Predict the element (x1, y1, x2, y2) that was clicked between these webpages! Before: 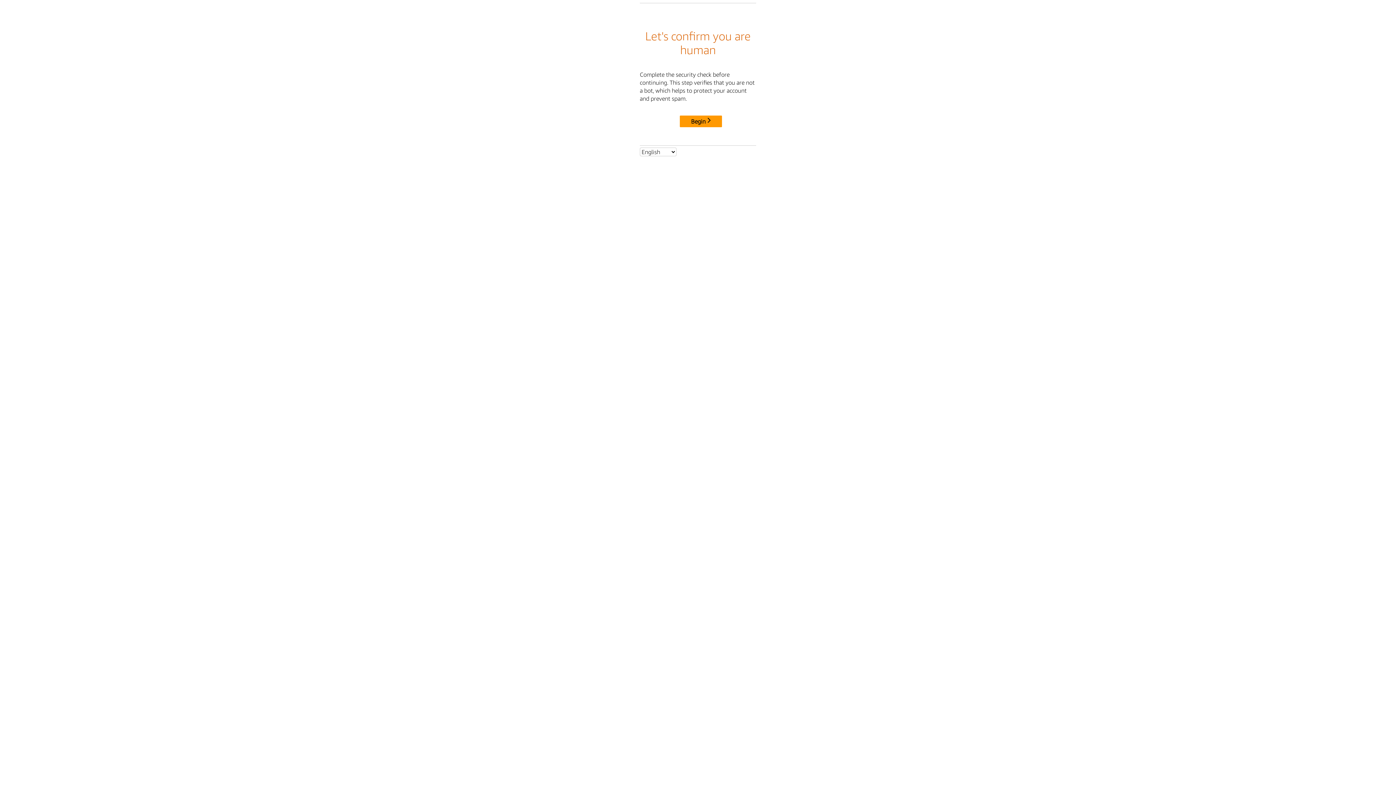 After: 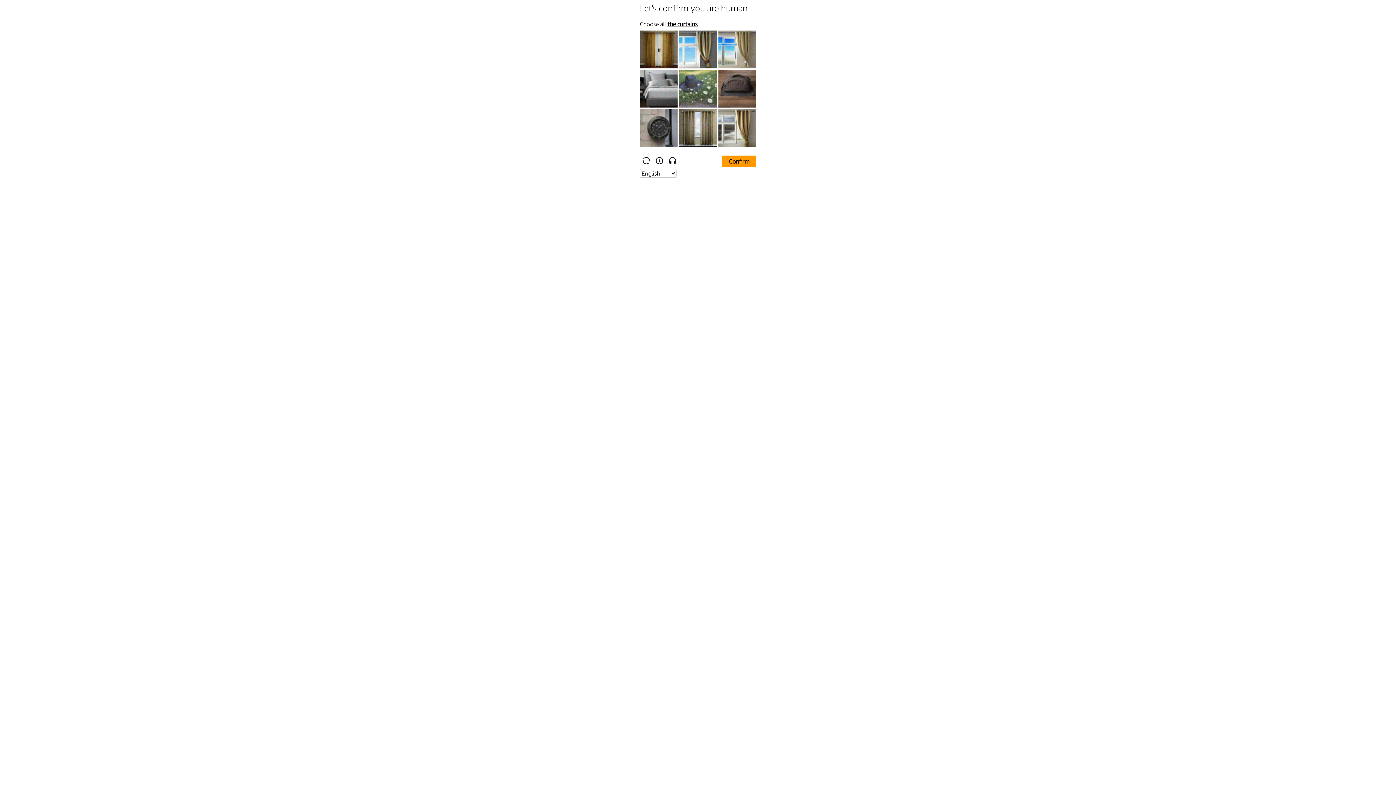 Action: bbox: (680, 115, 722, 127) label: Begin